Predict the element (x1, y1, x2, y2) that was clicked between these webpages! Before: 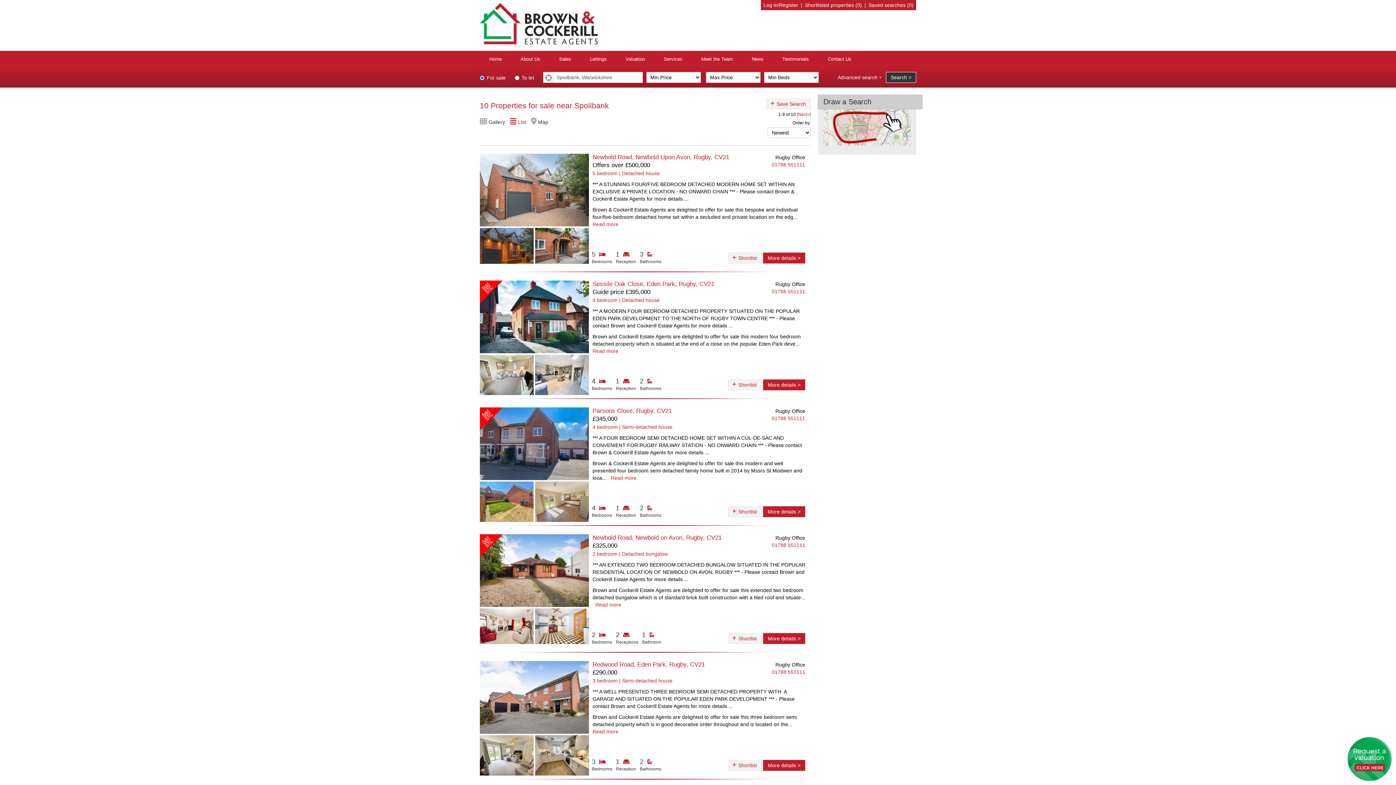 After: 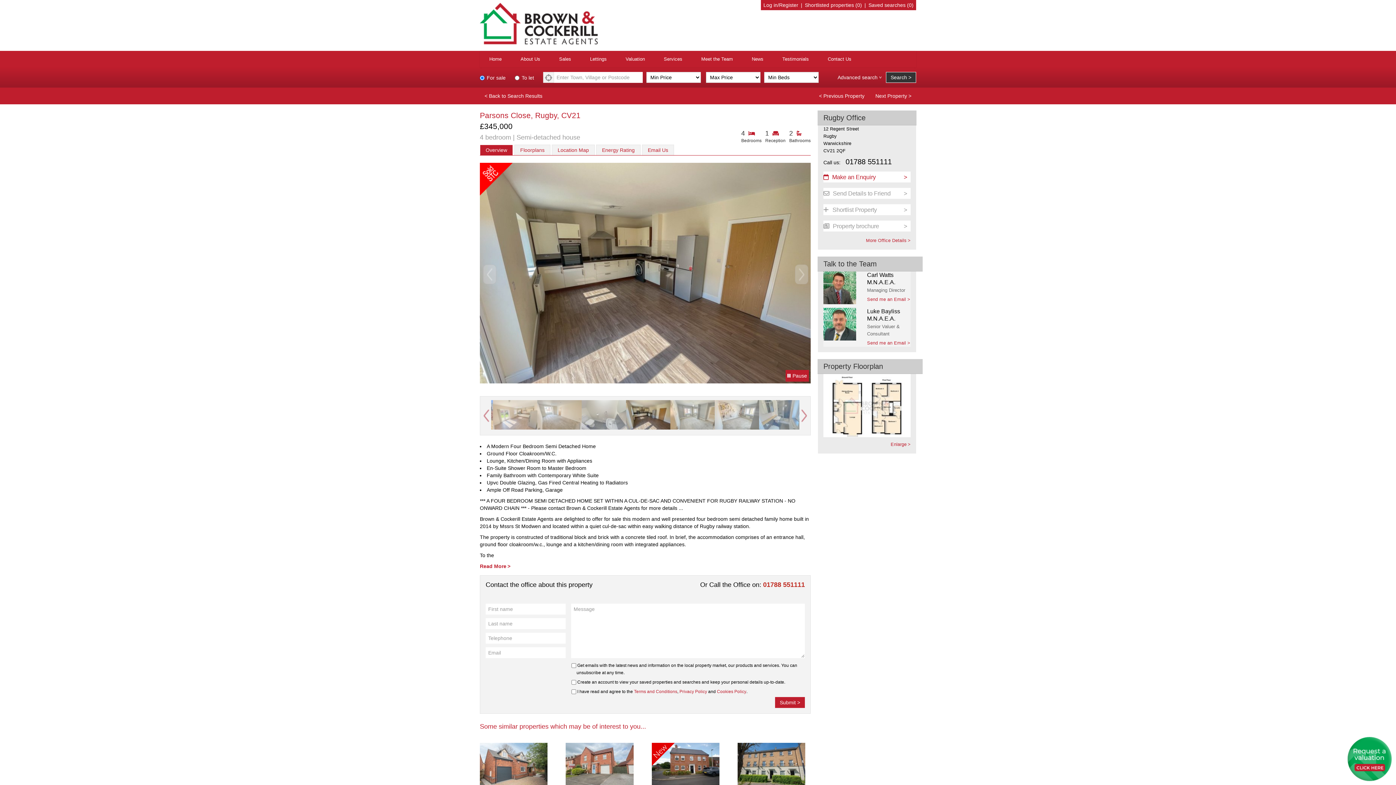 Action: bbox: (592, 407, 772, 414) label: Parsons Close, Rugby, CV21